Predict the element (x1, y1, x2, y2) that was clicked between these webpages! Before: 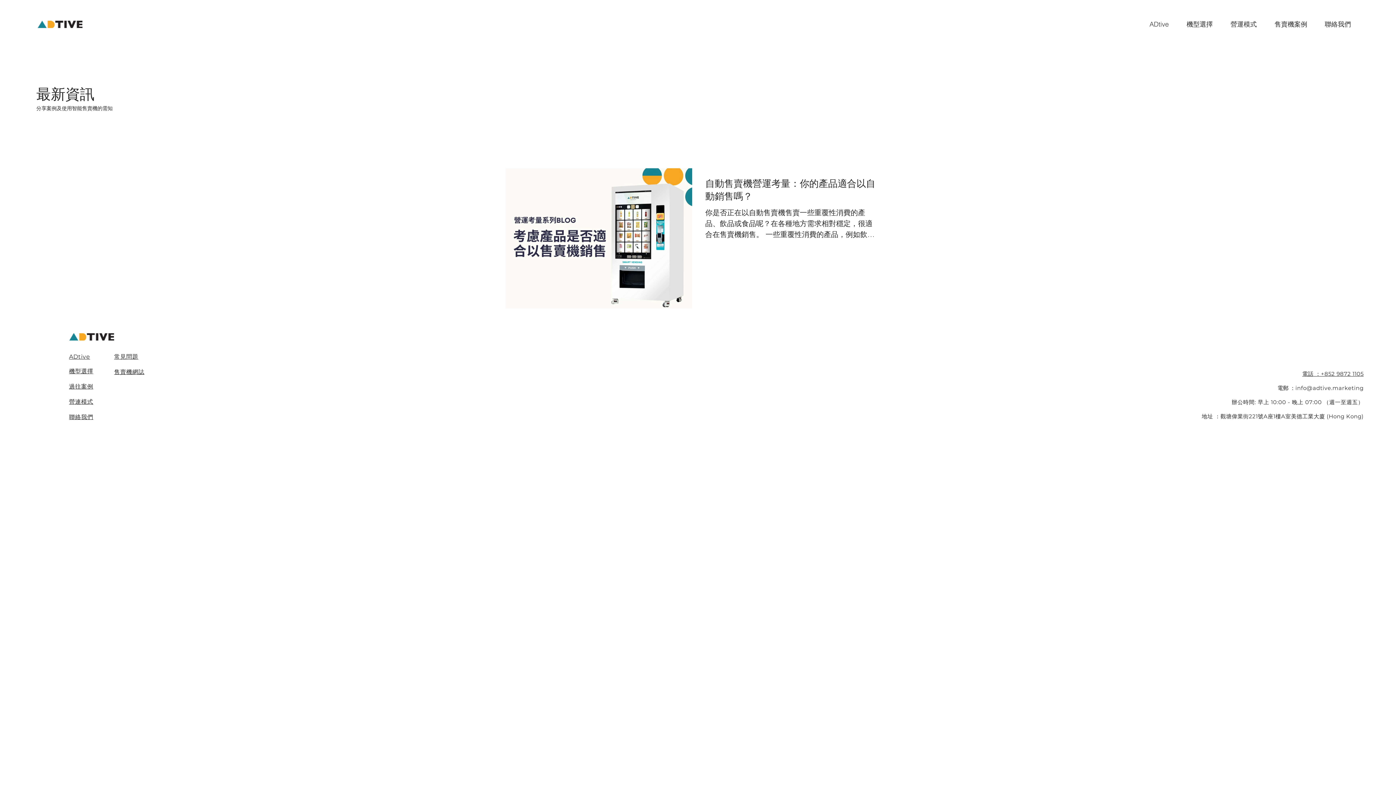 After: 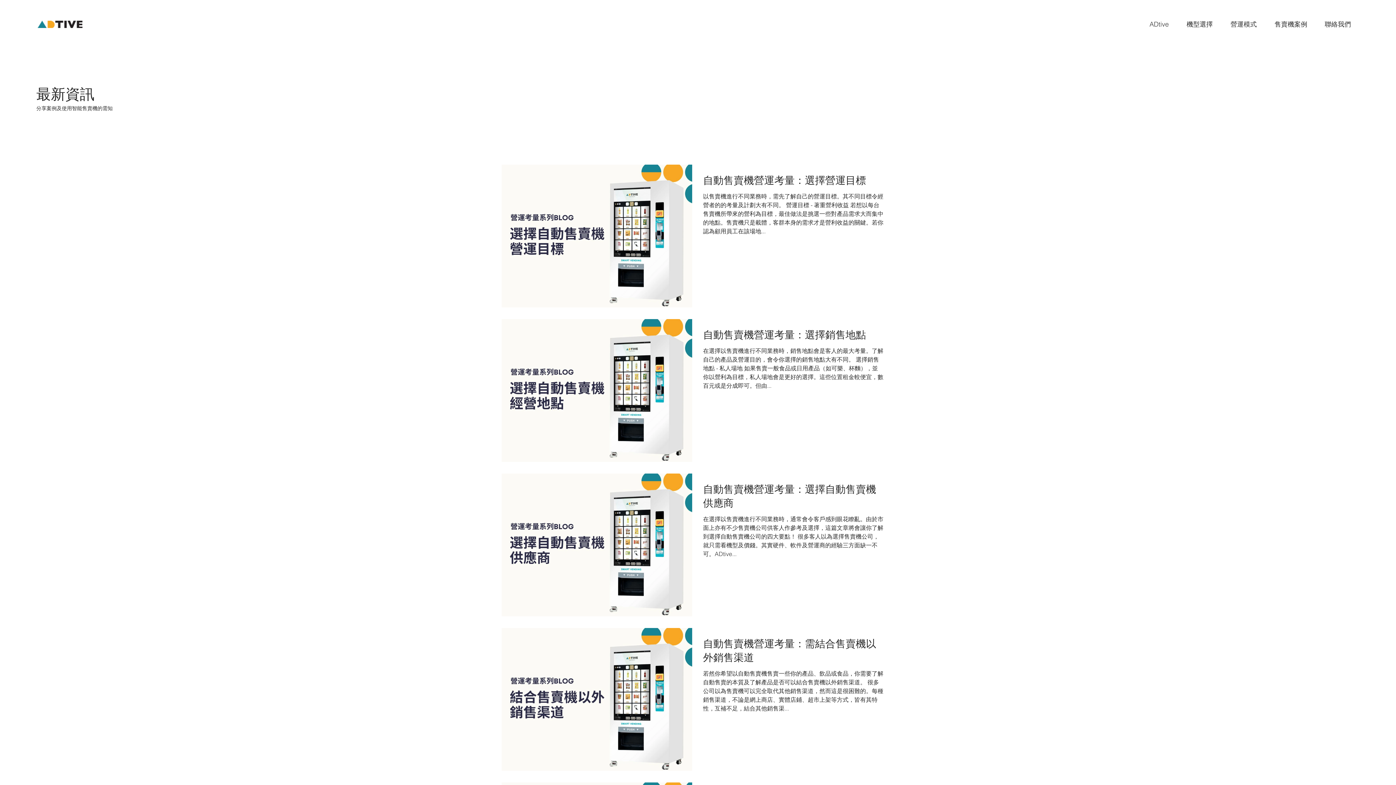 Action: bbox: (114, 368, 144, 375) label: 售賣機網誌